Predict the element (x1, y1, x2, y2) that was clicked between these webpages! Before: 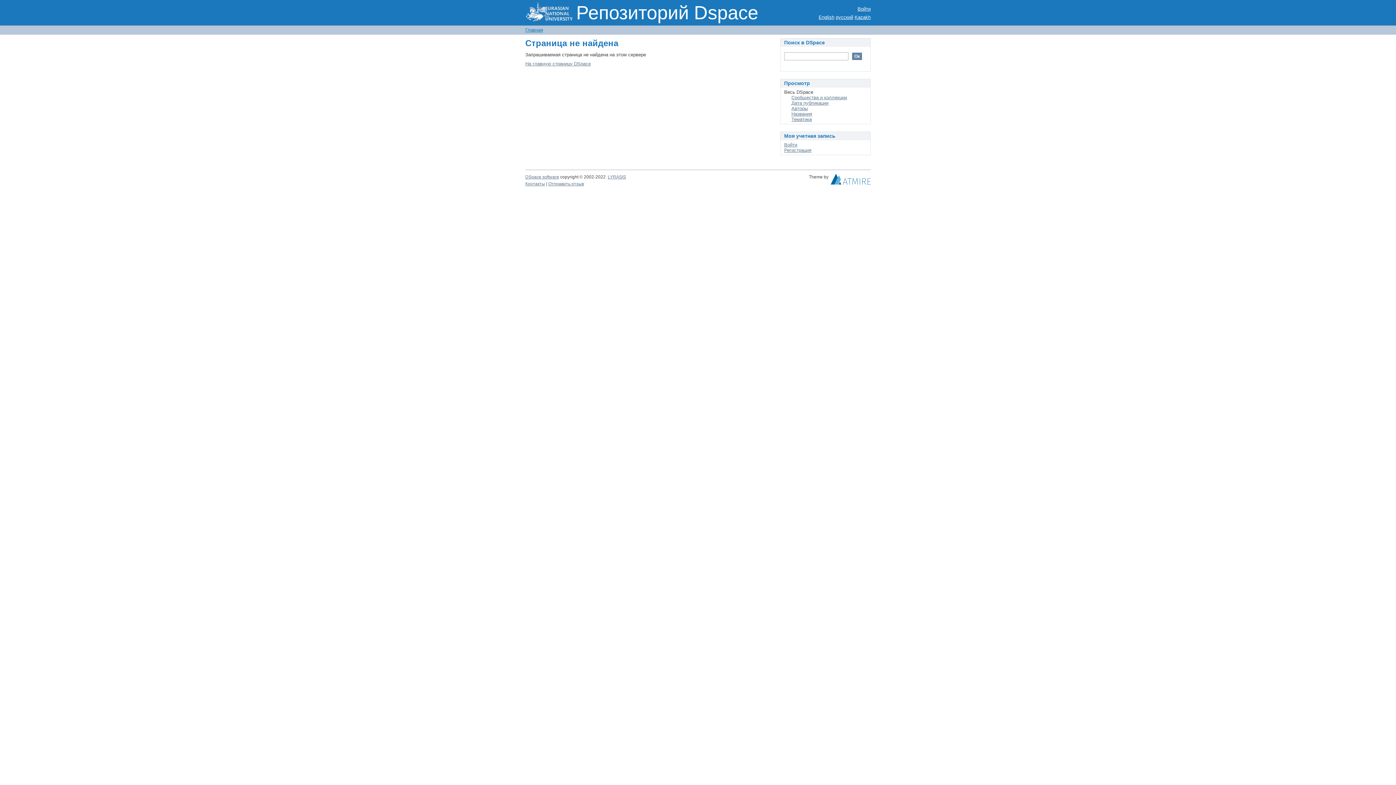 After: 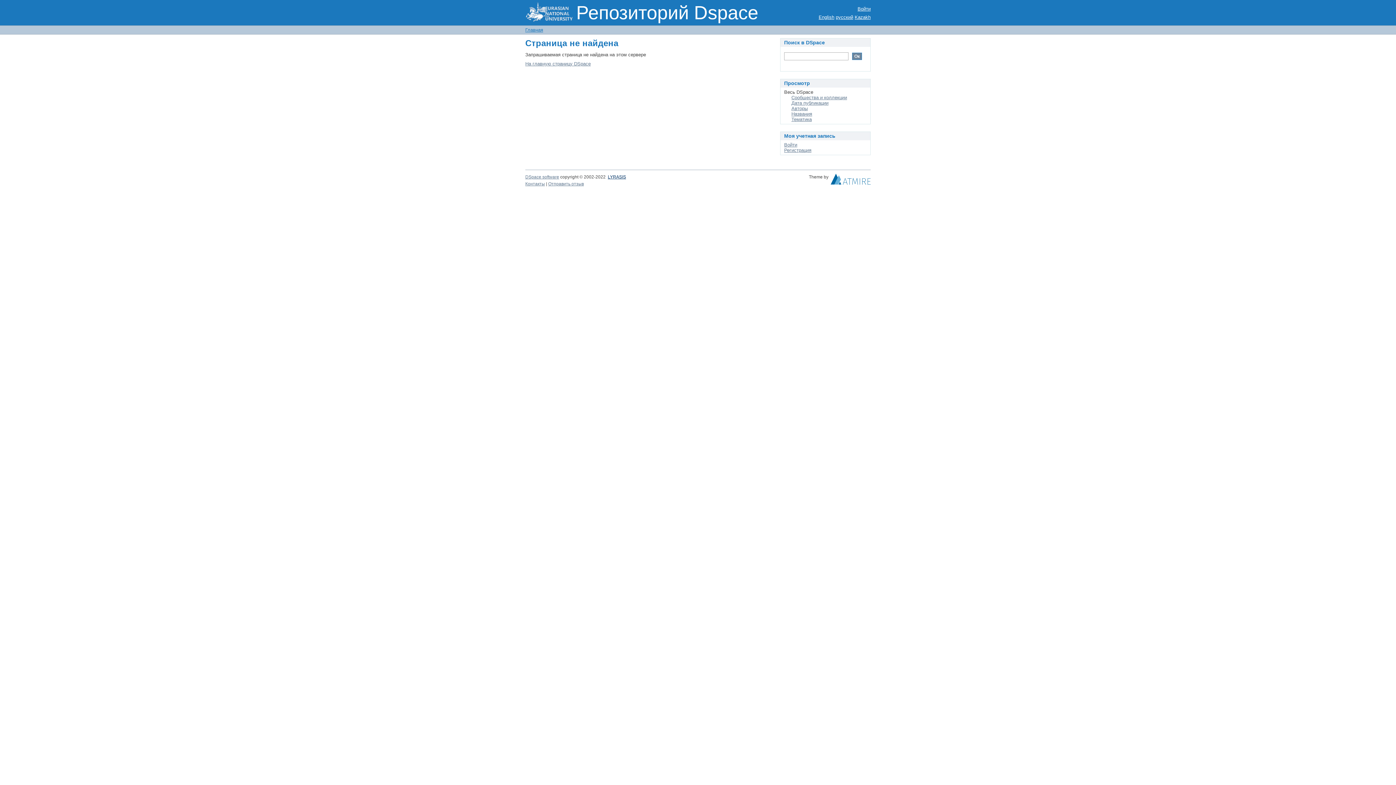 Action: label: LYRASIS bbox: (608, 174, 626, 179)